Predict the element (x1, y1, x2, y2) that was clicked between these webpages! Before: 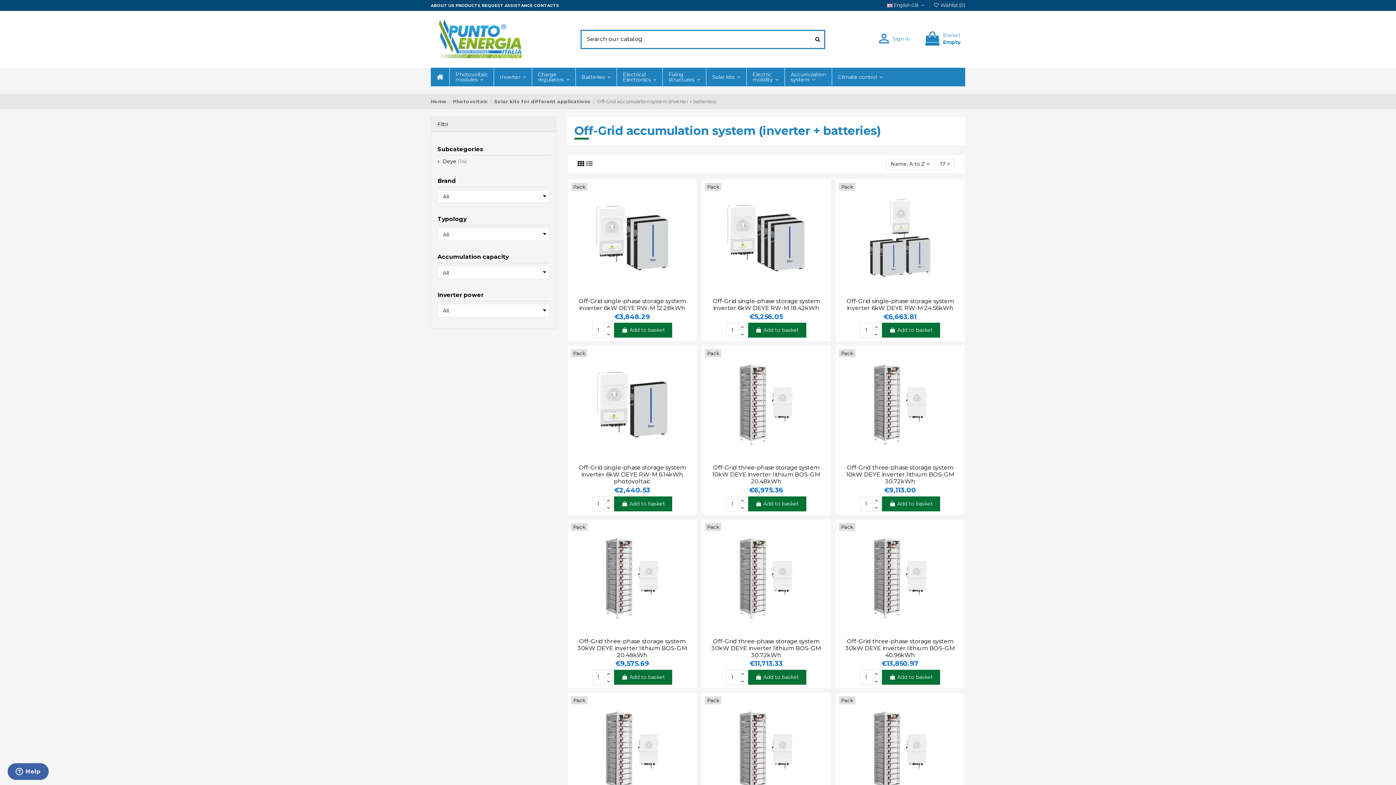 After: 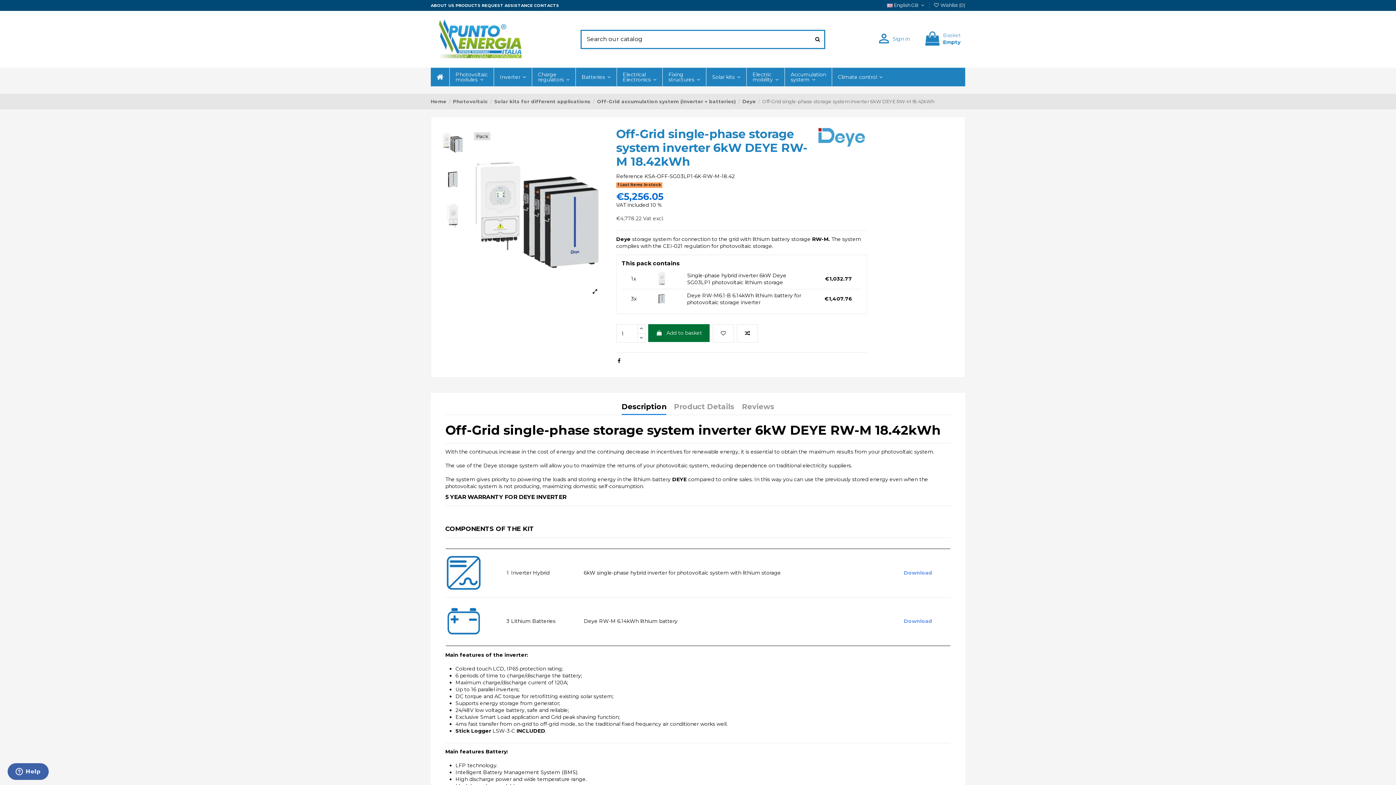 Action: label: €5,256.05 bbox: (749, 314, 783, 320)